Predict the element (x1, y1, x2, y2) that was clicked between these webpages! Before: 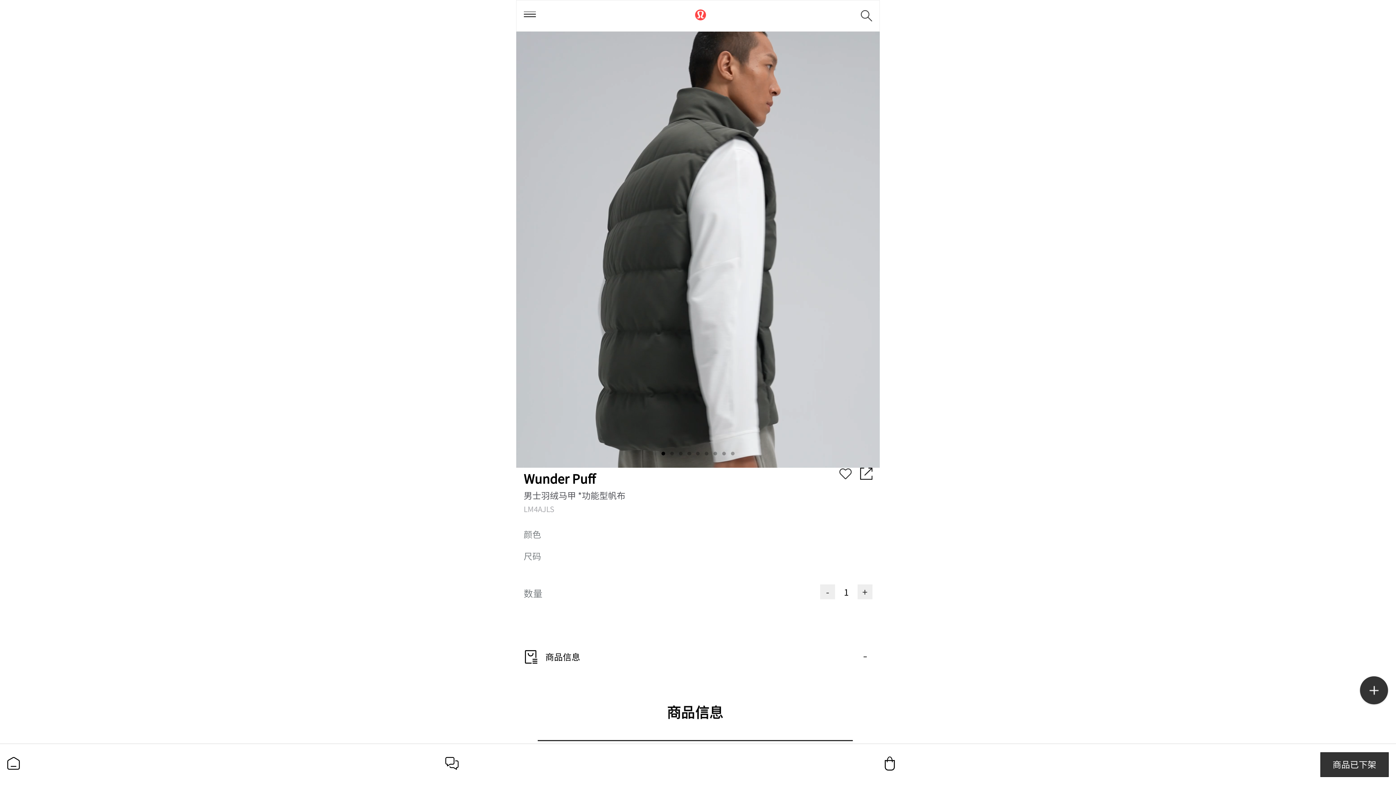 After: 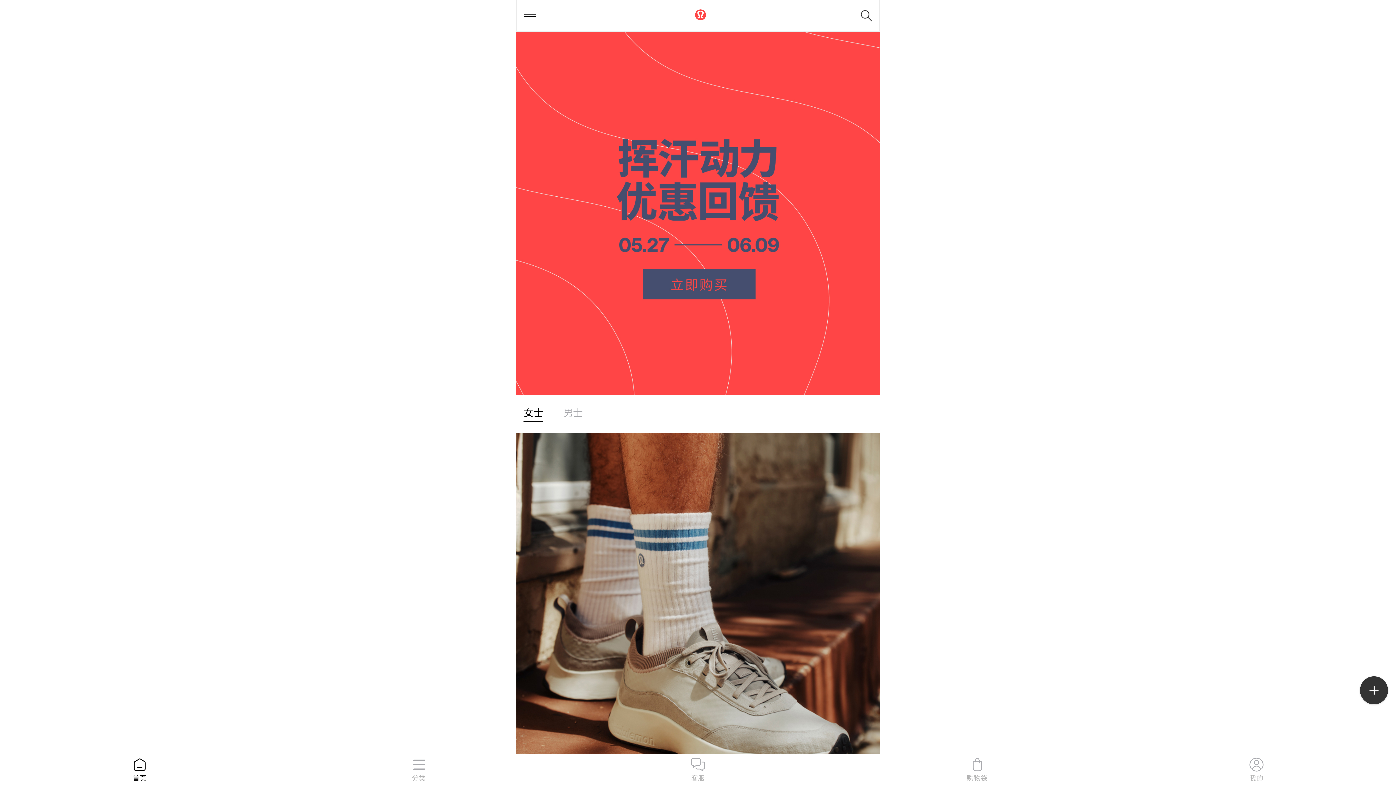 Action: bbox: (695, 9, 706, 22)